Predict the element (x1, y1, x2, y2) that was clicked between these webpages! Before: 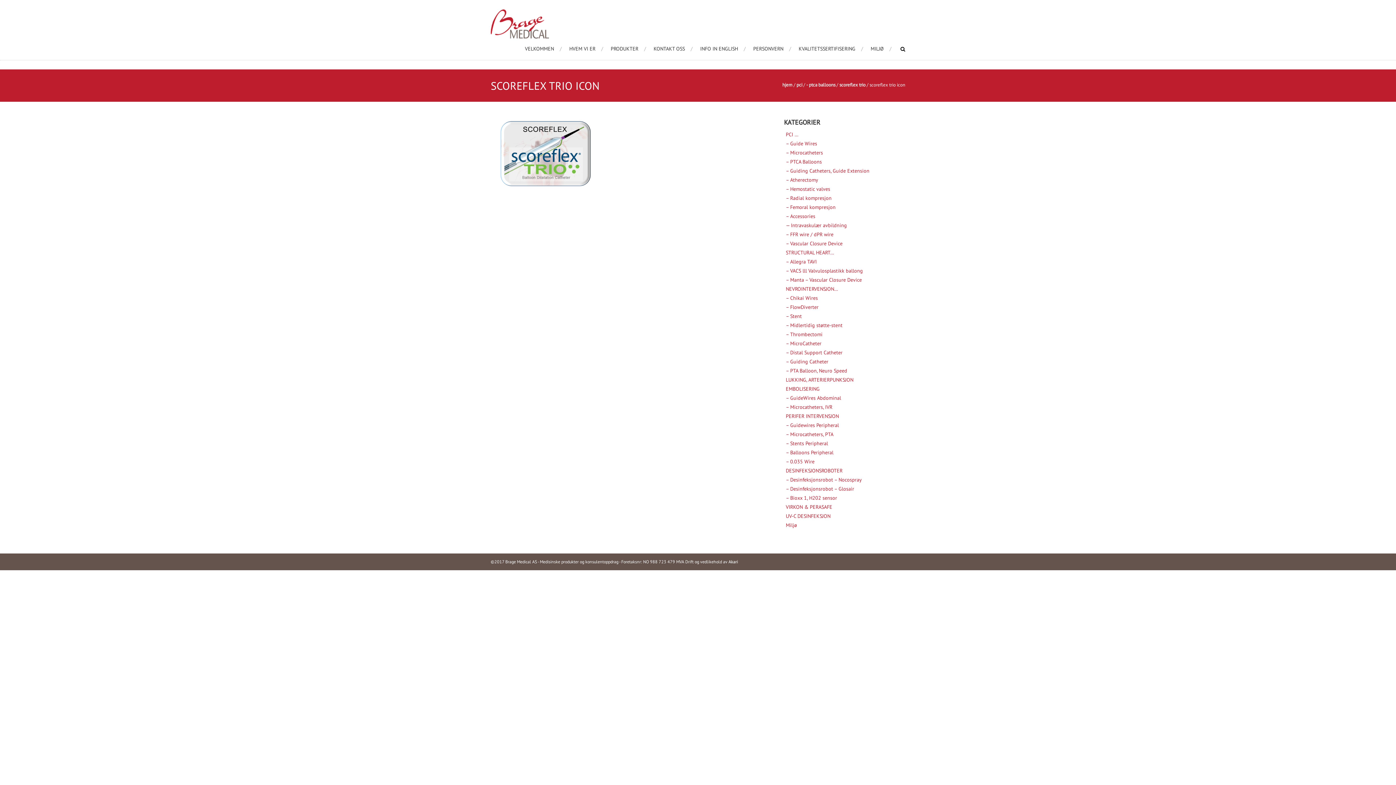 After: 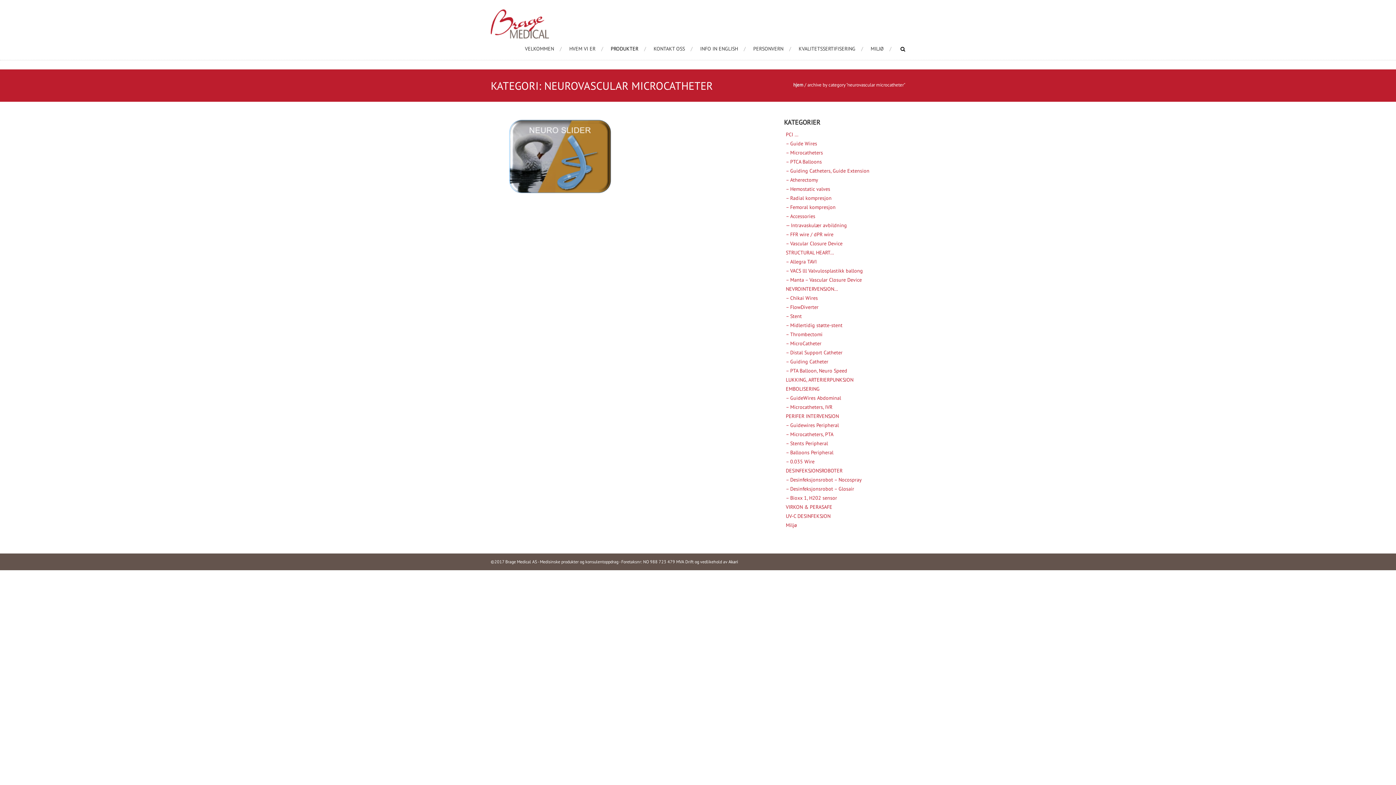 Action: bbox: (786, 340, 821, 346) label: – MicroCatheter